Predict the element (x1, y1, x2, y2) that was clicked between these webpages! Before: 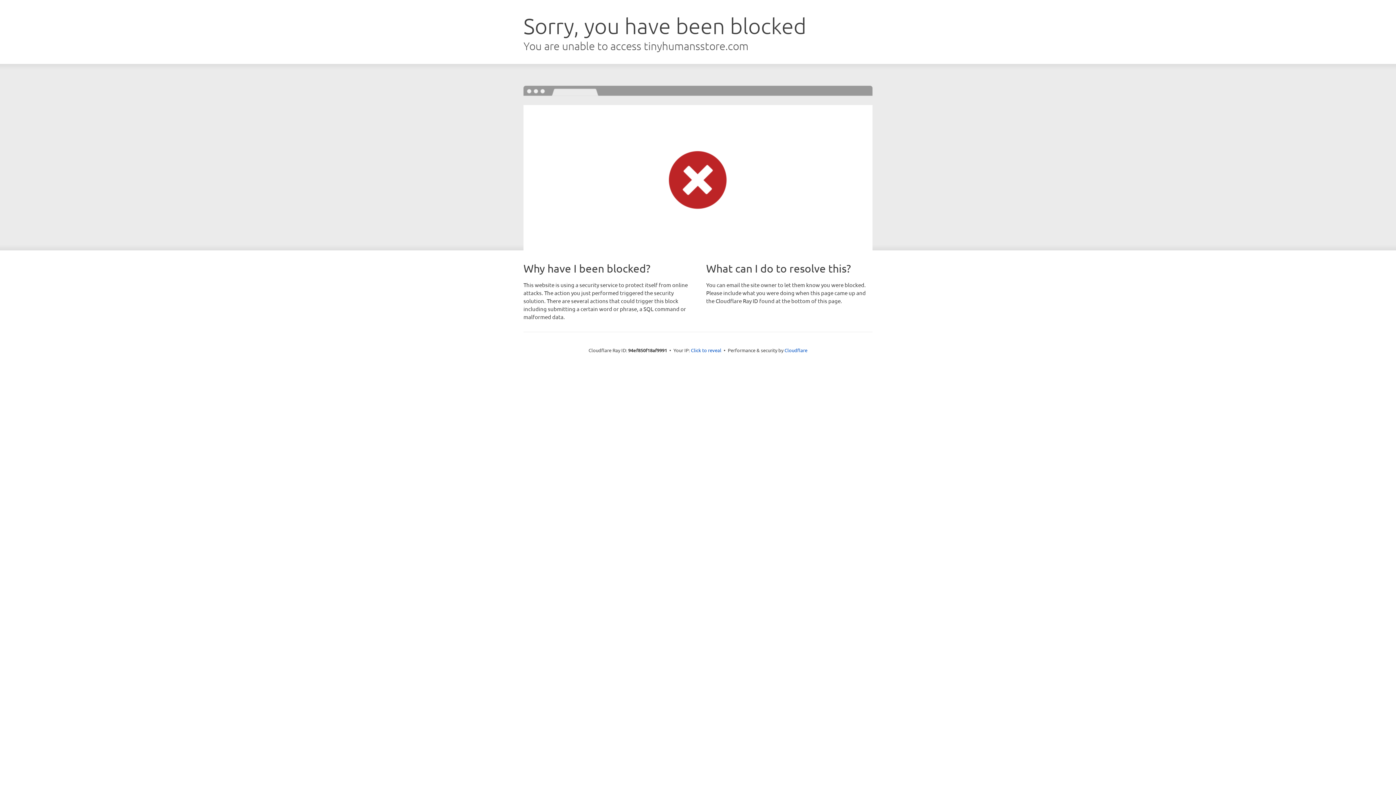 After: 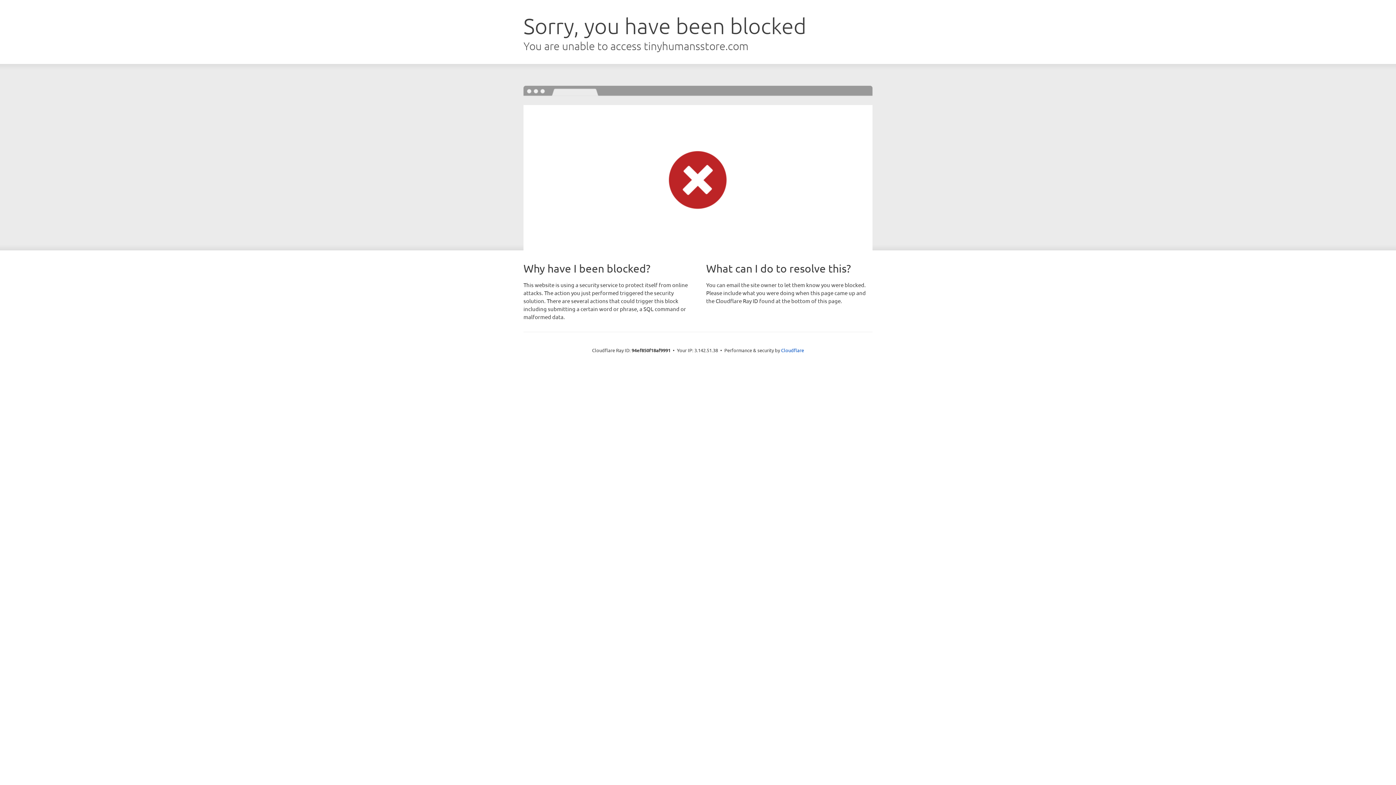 Action: label: Click to reveal bbox: (691, 346, 721, 353)